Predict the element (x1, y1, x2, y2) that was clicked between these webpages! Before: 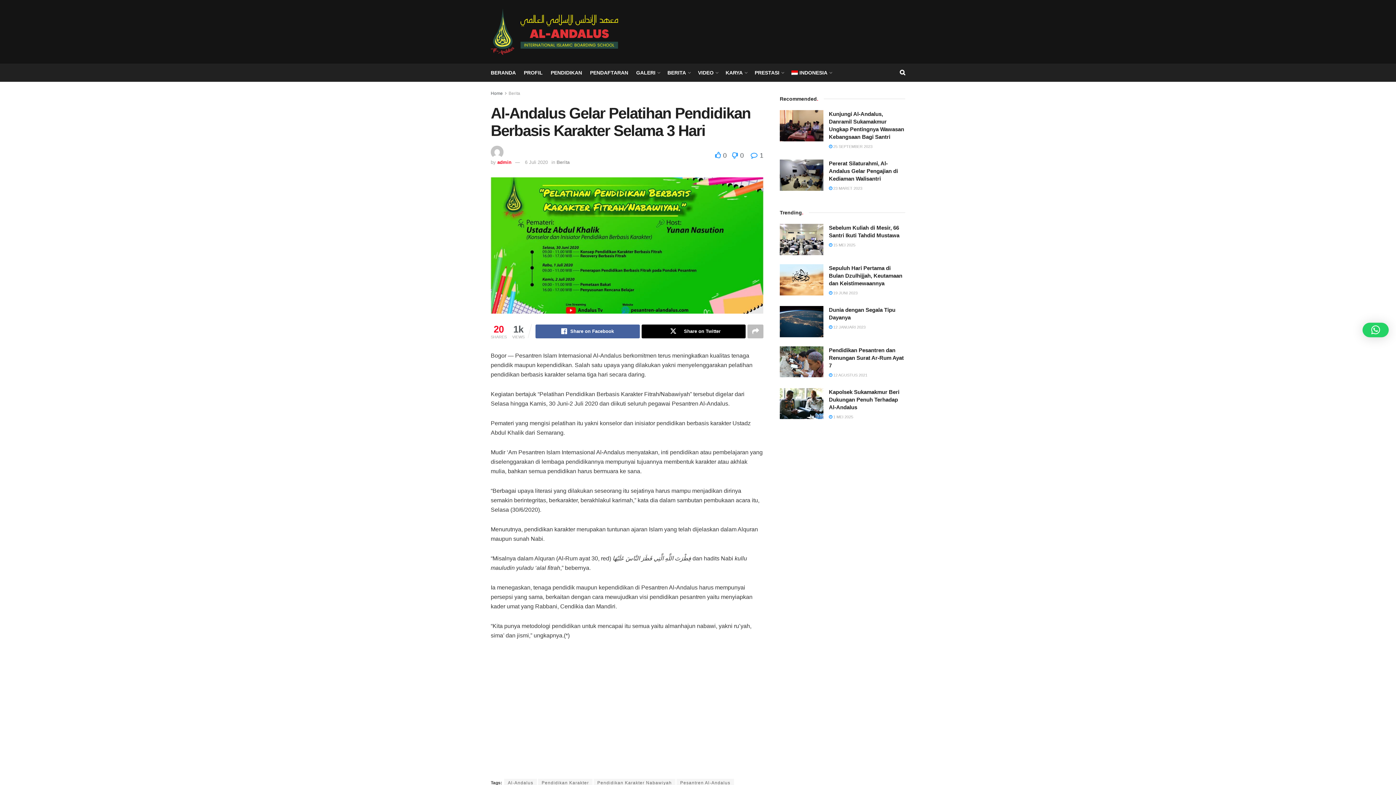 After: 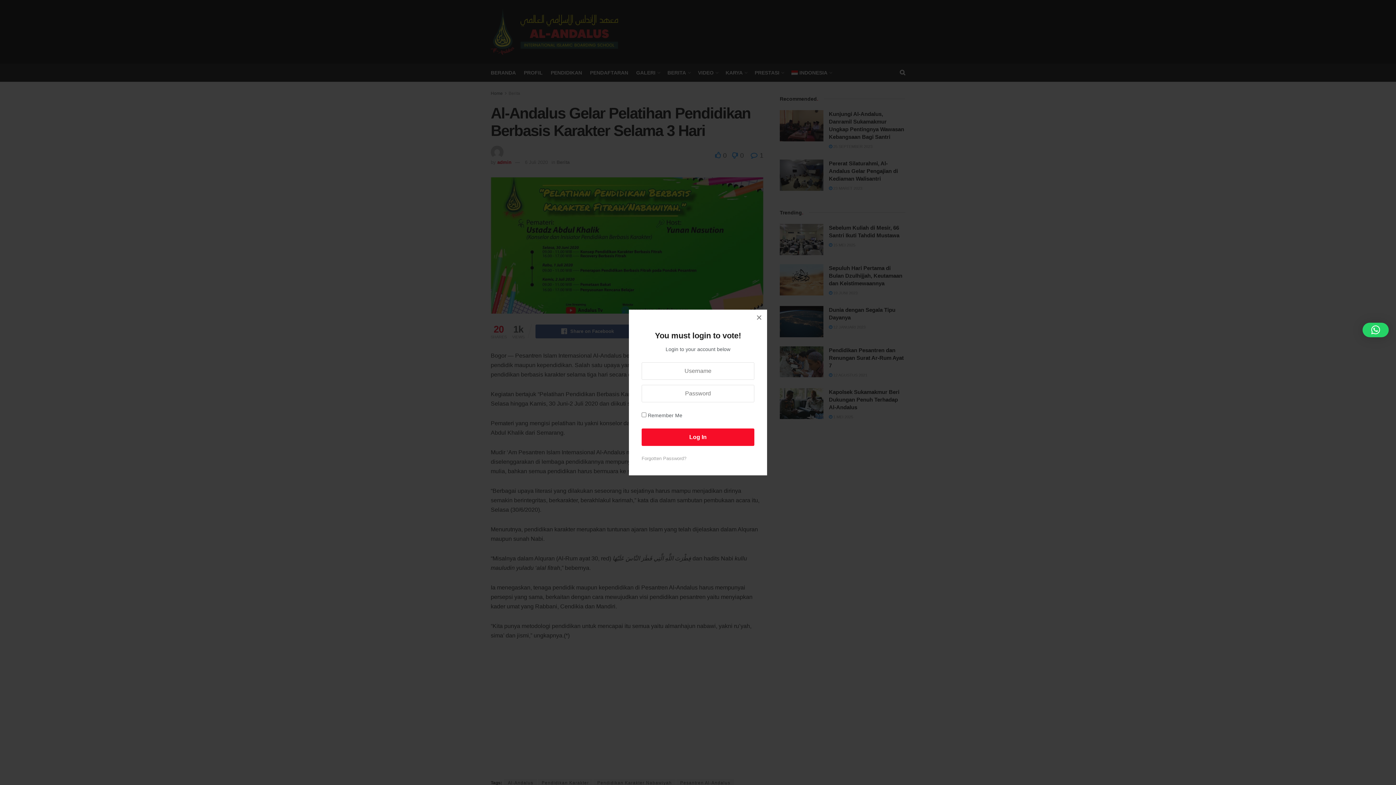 Action: label:  0  bbox: (715, 152, 728, 159)